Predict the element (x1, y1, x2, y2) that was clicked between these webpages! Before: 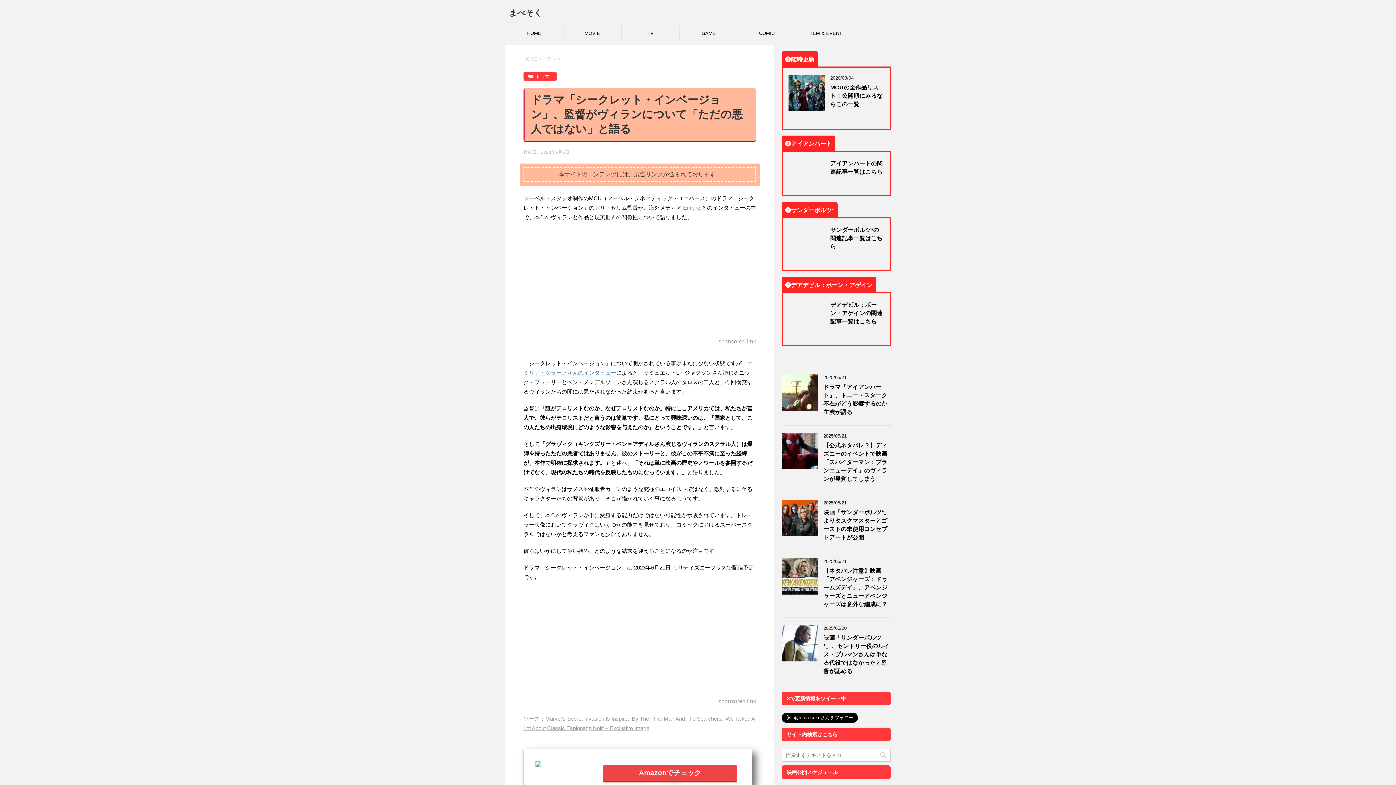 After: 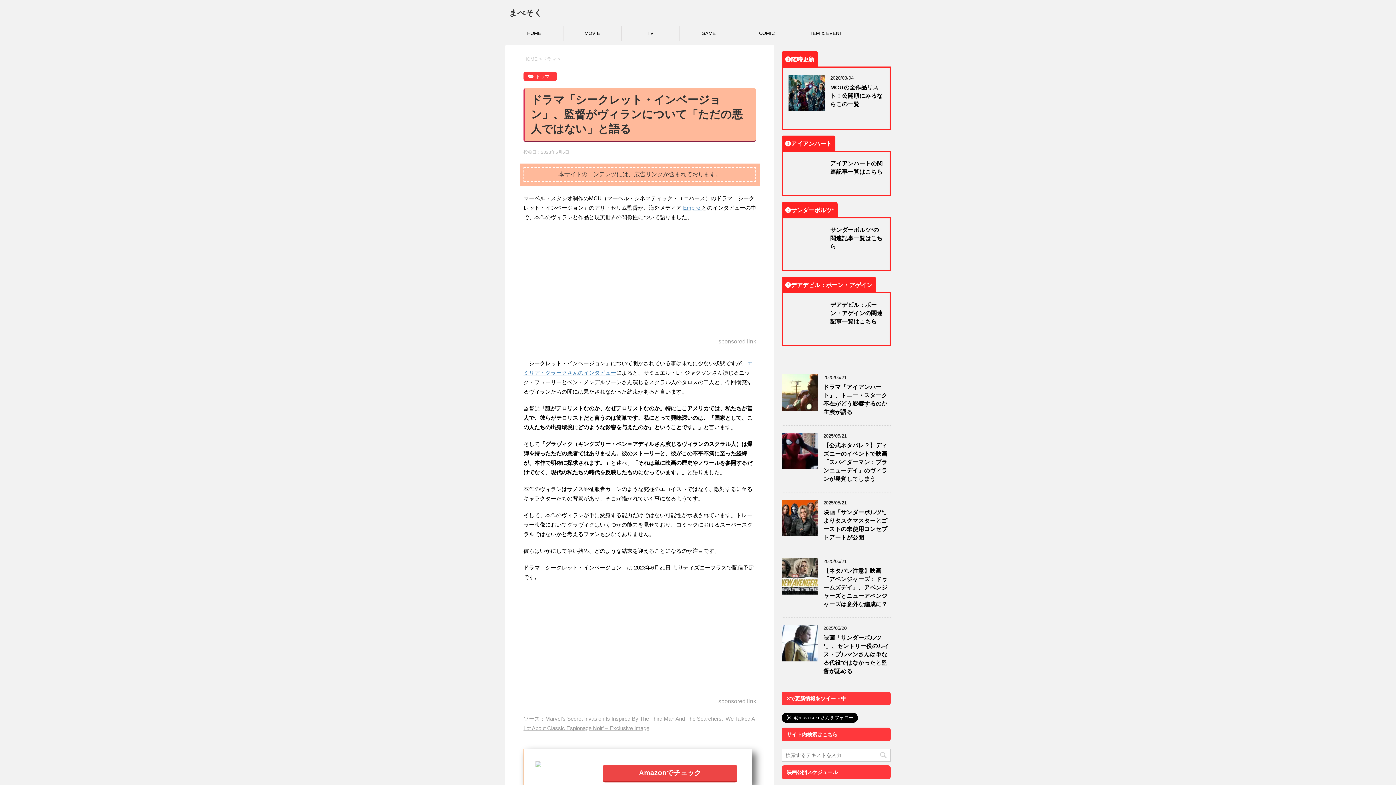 Action: bbox: (535, 761, 541, 767)